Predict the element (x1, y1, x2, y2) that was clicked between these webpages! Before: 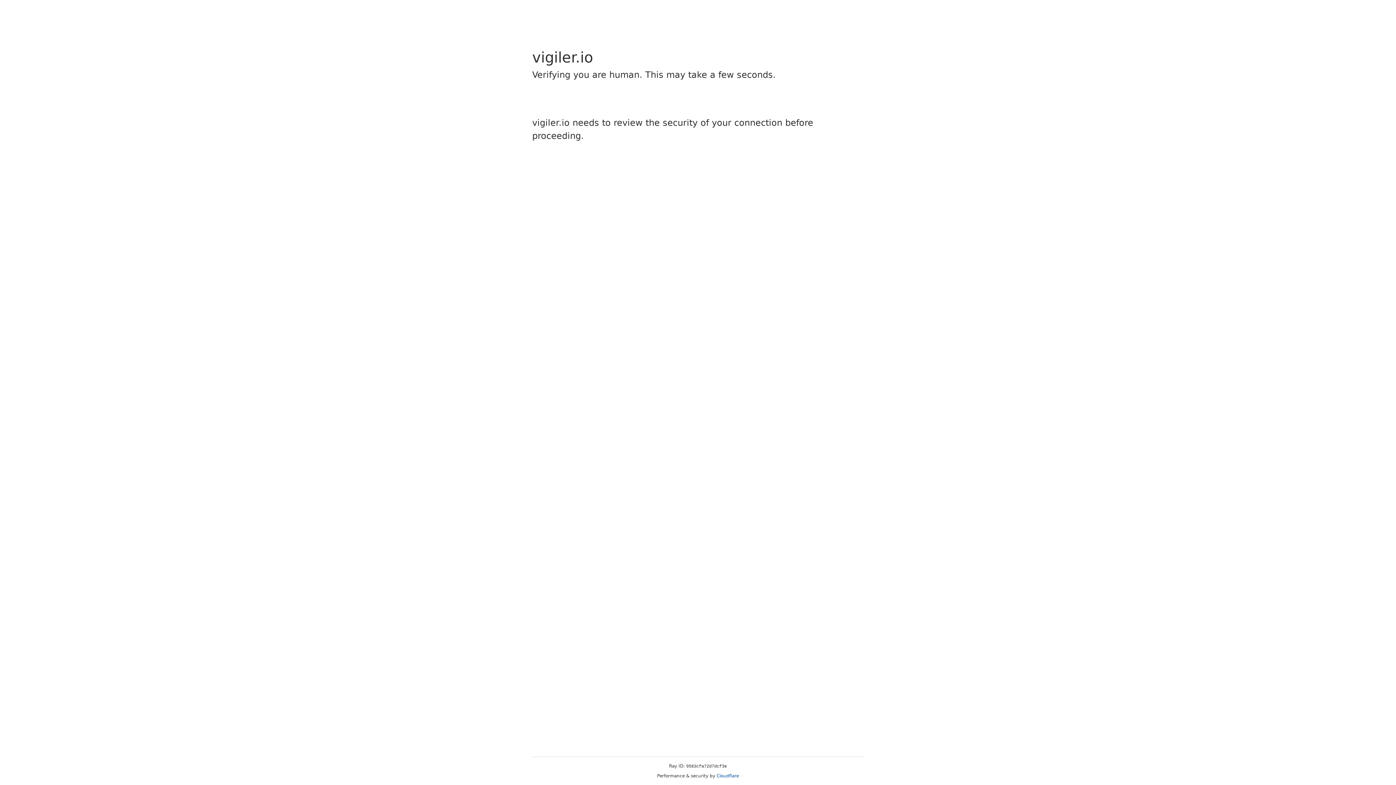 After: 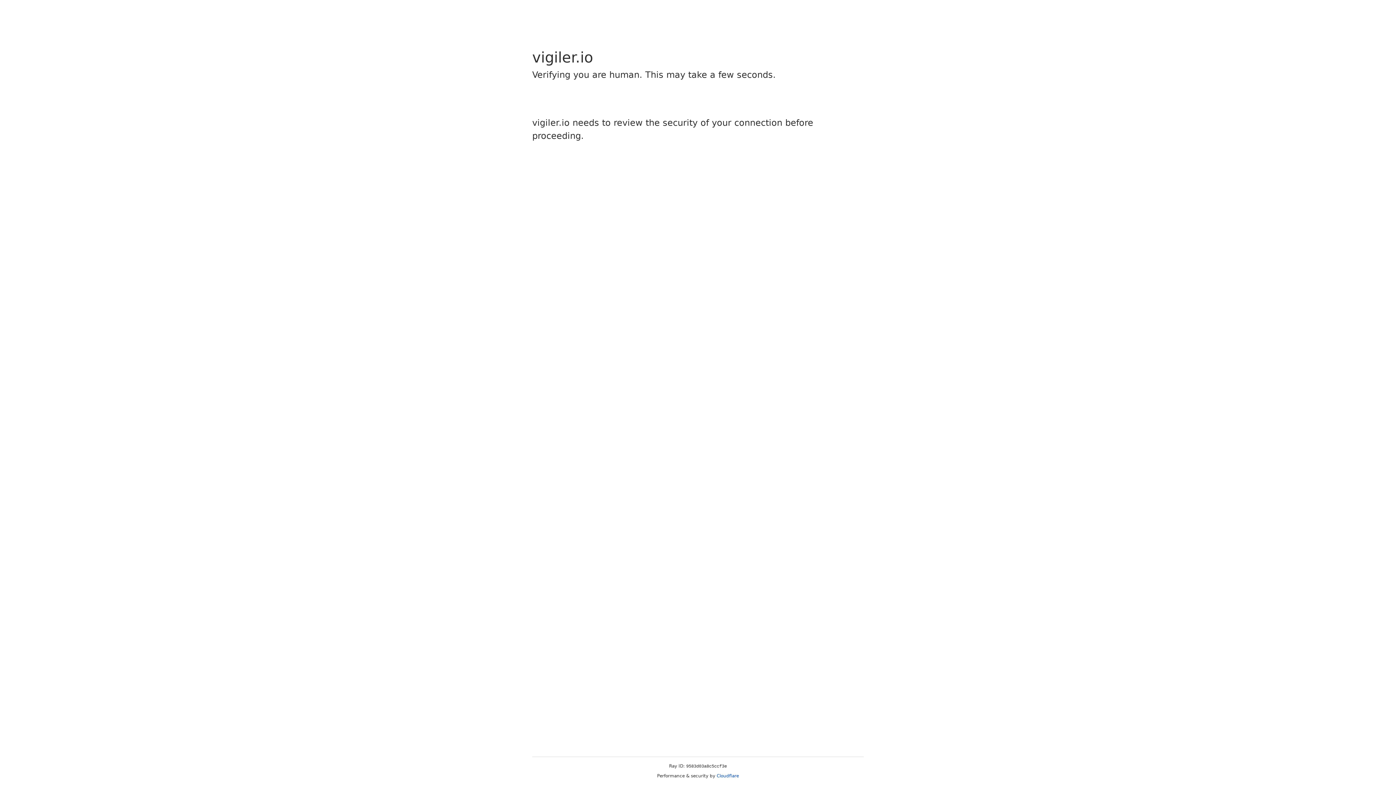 Action: label: Cloudflare bbox: (716, 773, 739, 778)